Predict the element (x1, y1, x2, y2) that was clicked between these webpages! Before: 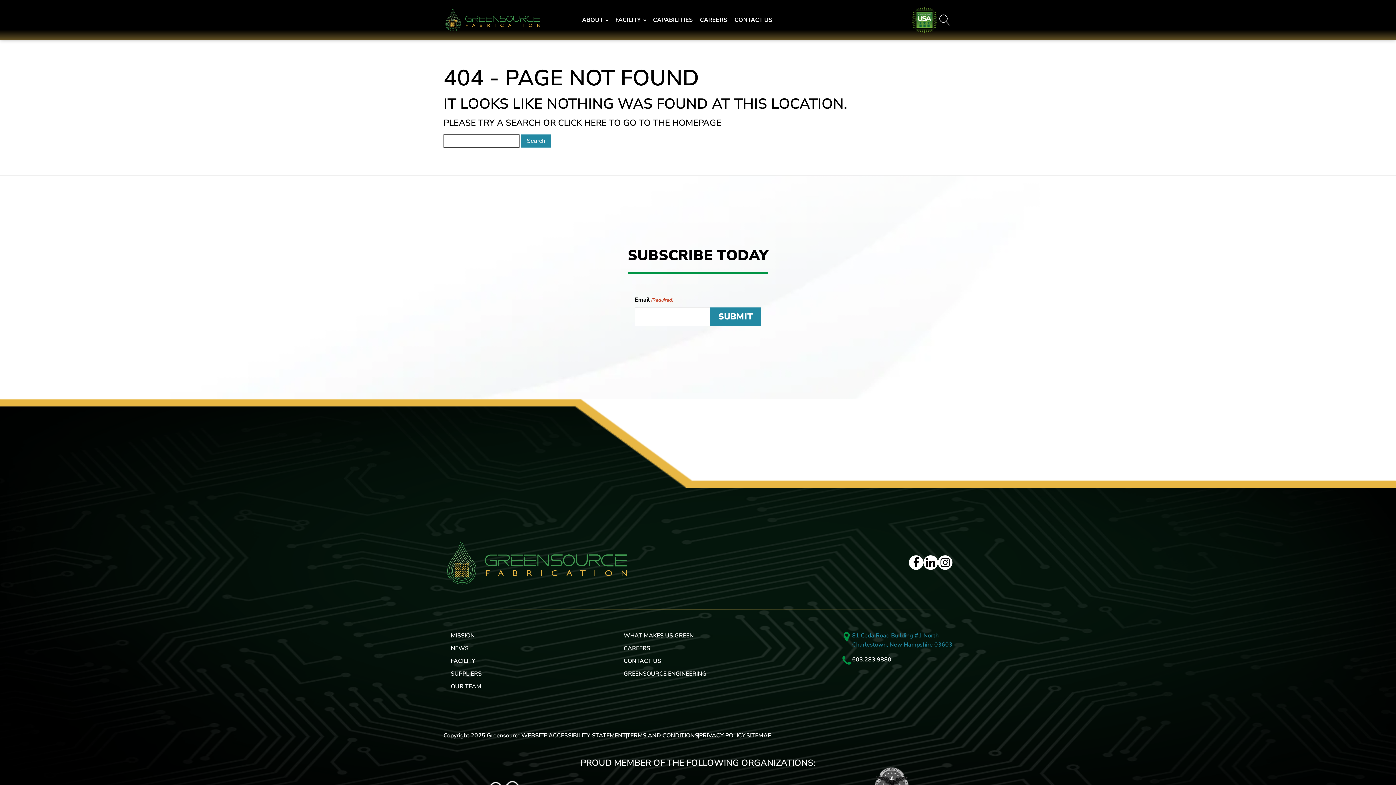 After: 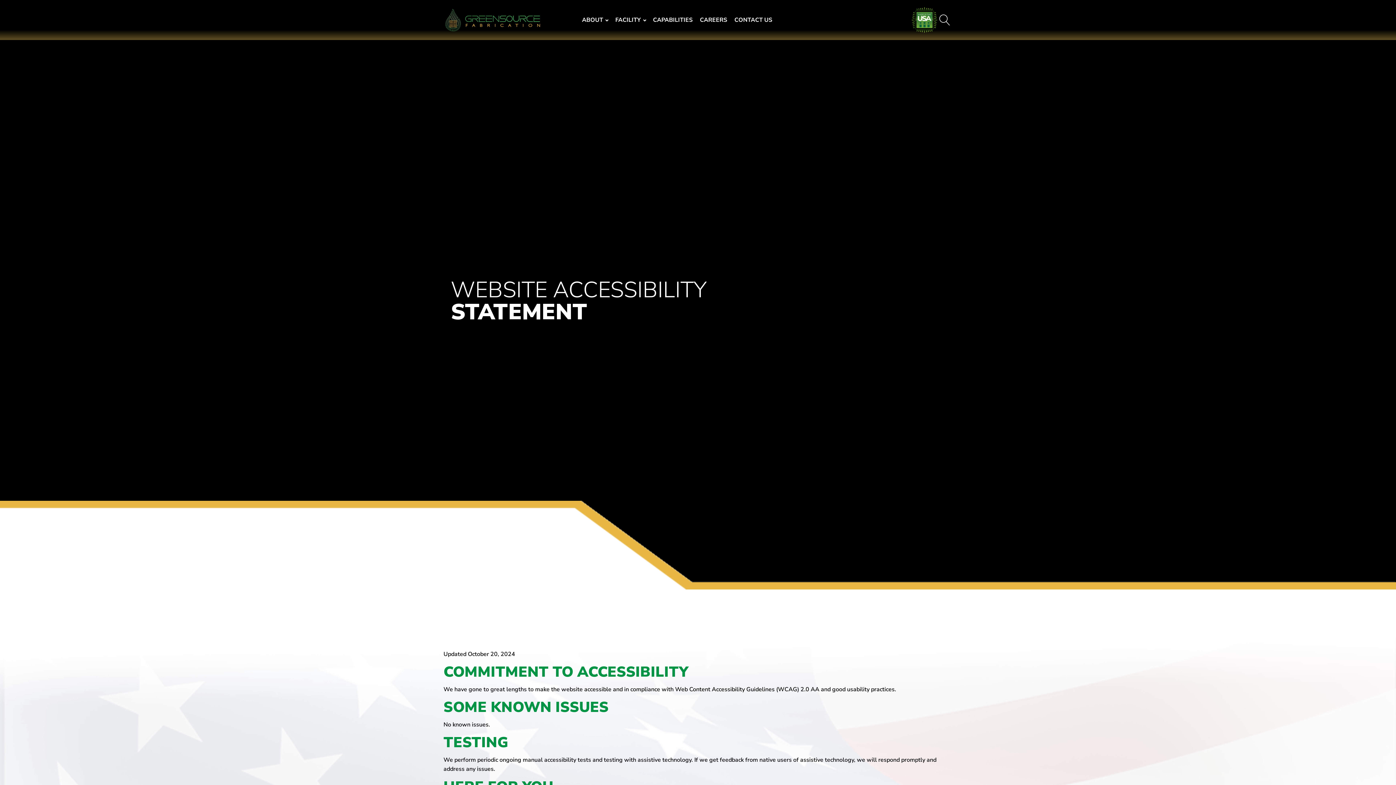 Action: bbox: (521, 731, 626, 740) label: WEBSITE ACCESSIBILITY STATEMENT